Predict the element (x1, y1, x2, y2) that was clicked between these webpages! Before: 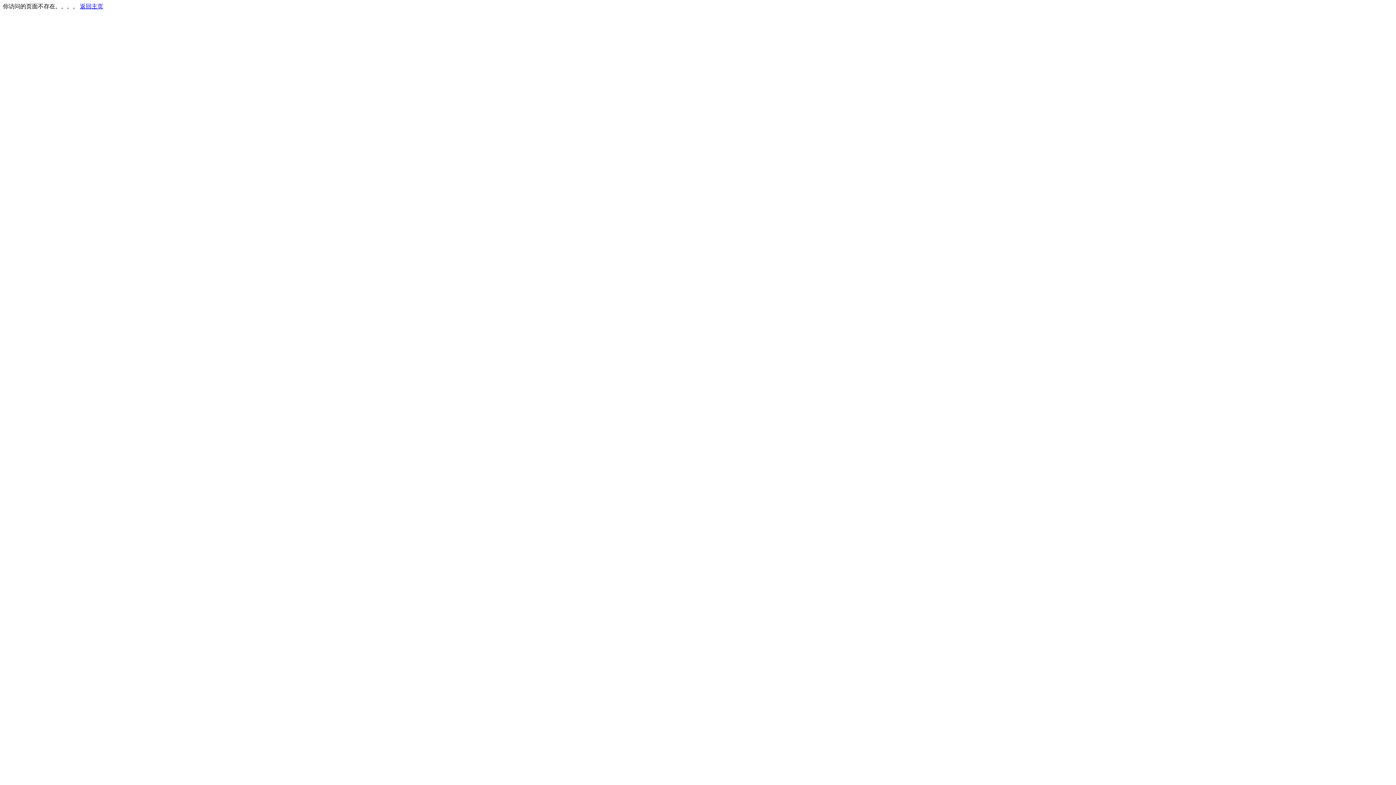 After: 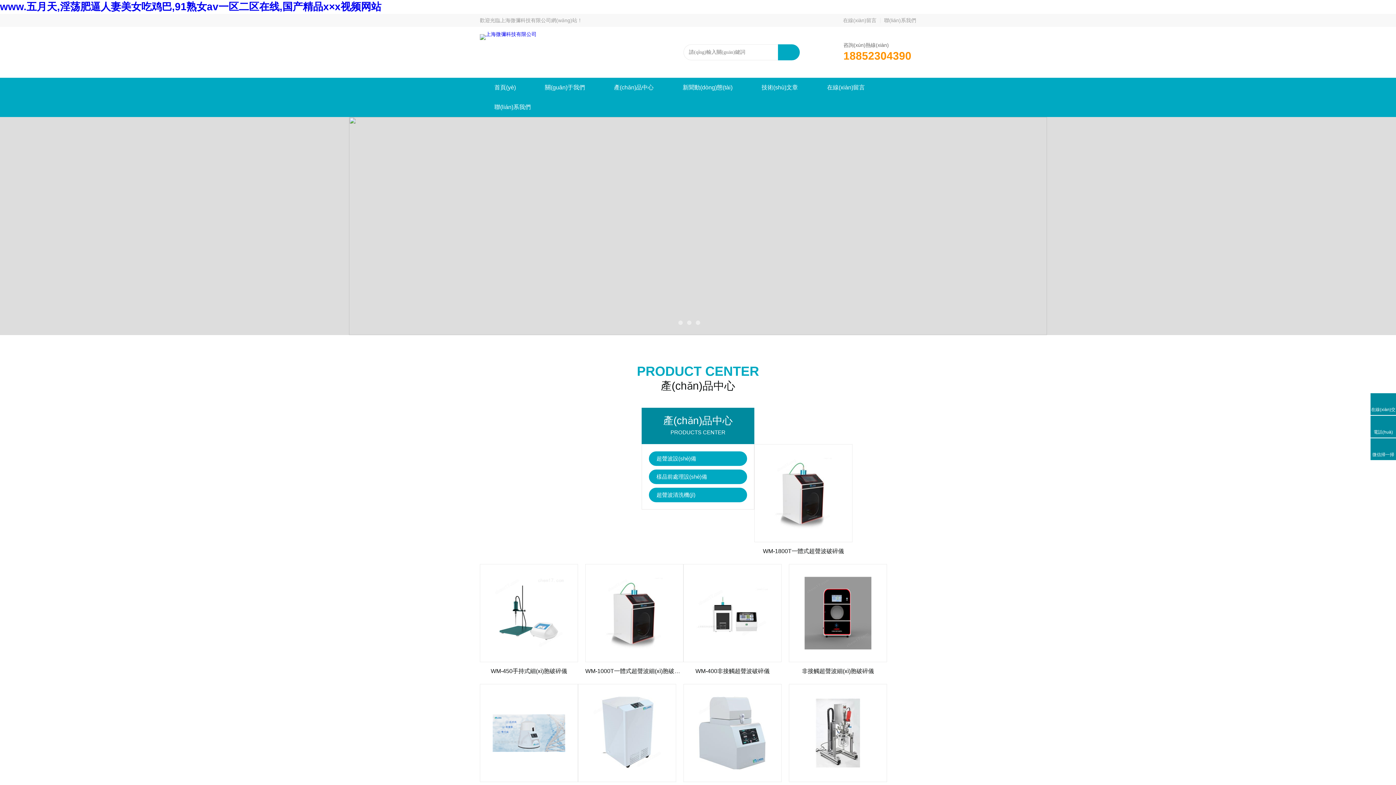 Action: bbox: (80, 3, 103, 9) label: 返回主页